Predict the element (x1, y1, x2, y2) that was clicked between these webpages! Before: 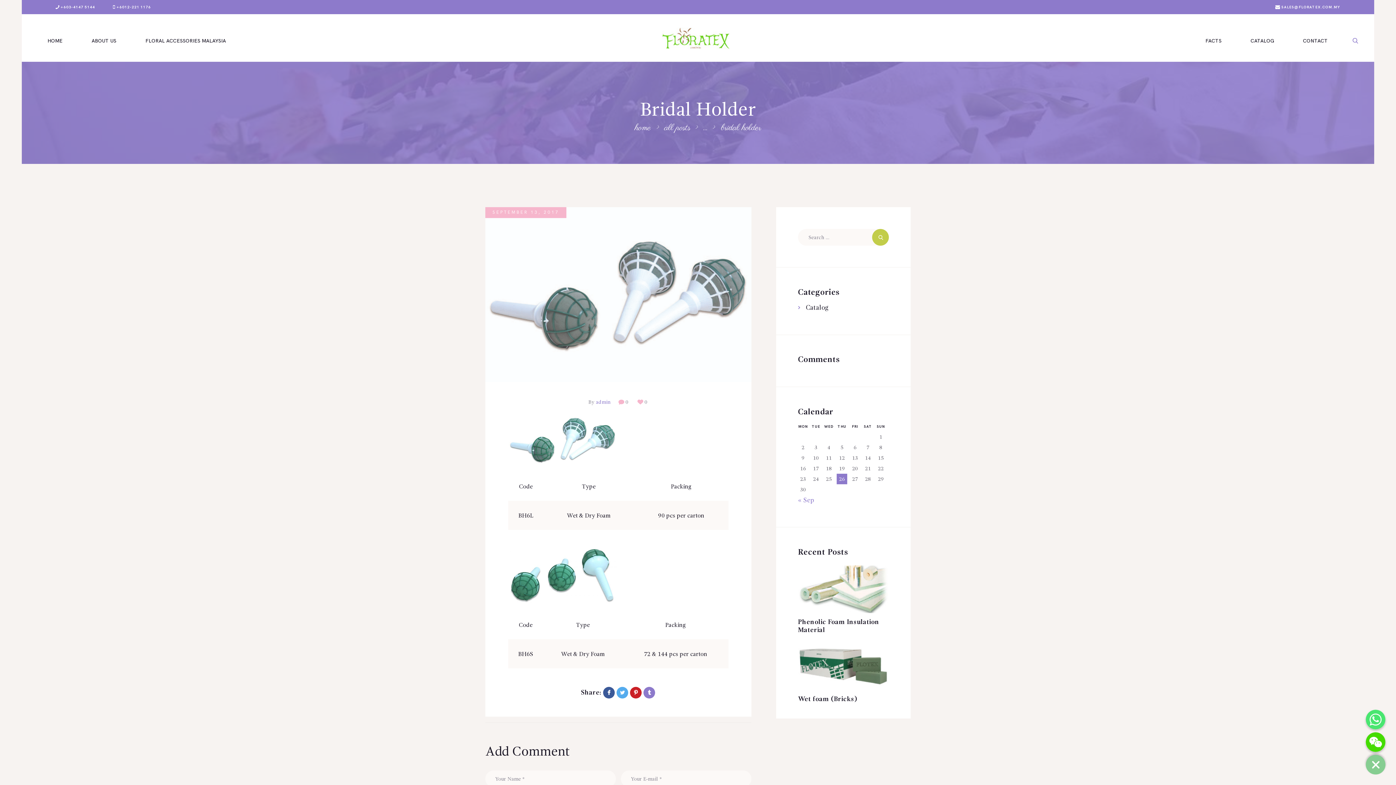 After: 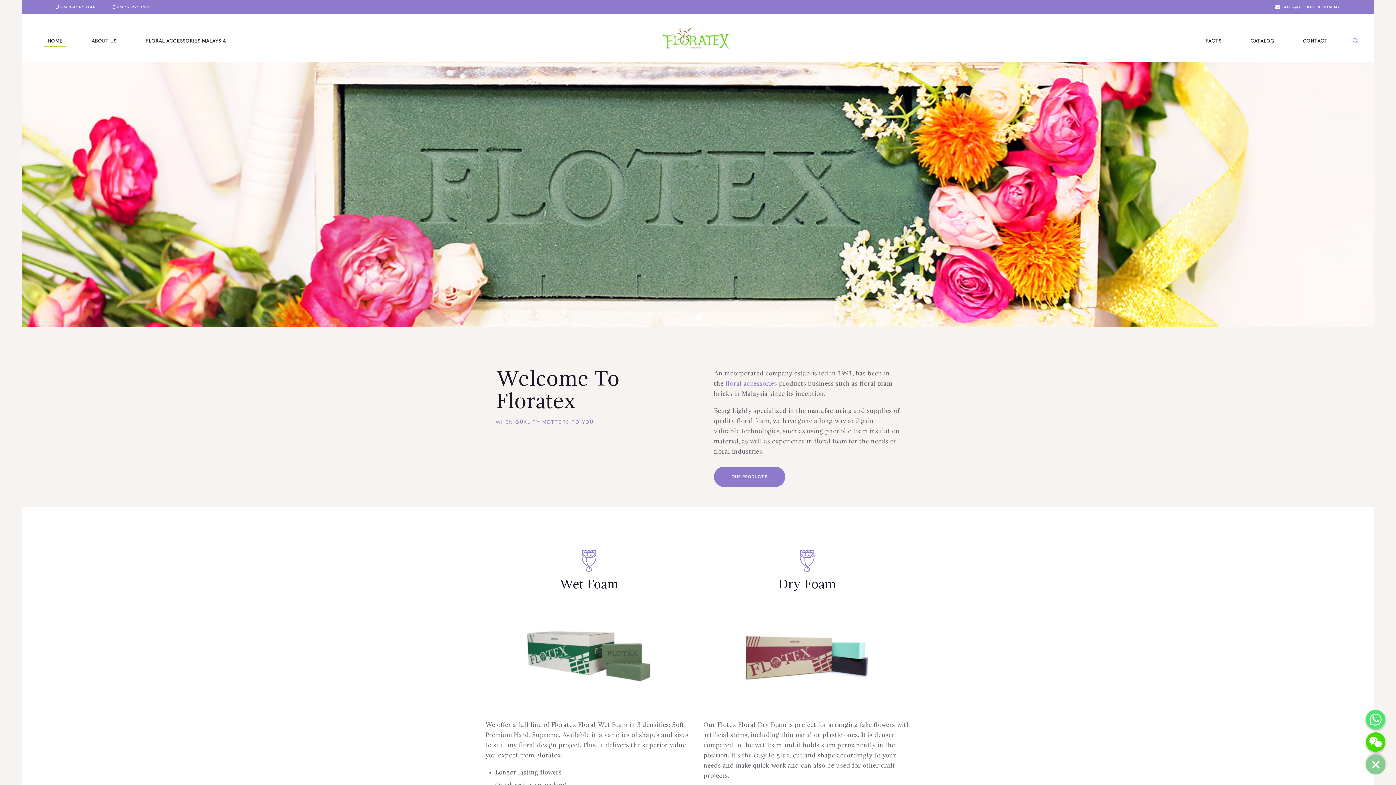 Action: bbox: (44, 34, 65, 47) label: HOME